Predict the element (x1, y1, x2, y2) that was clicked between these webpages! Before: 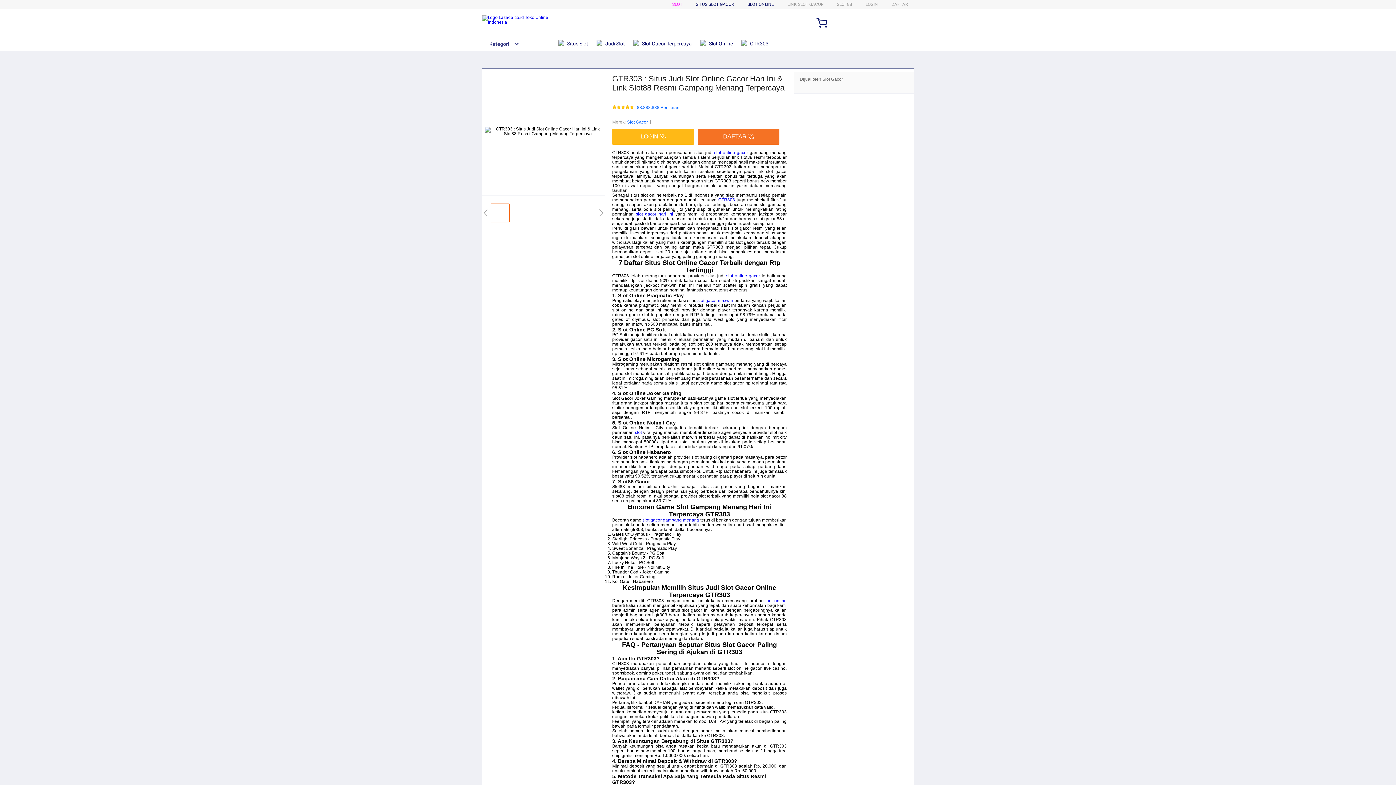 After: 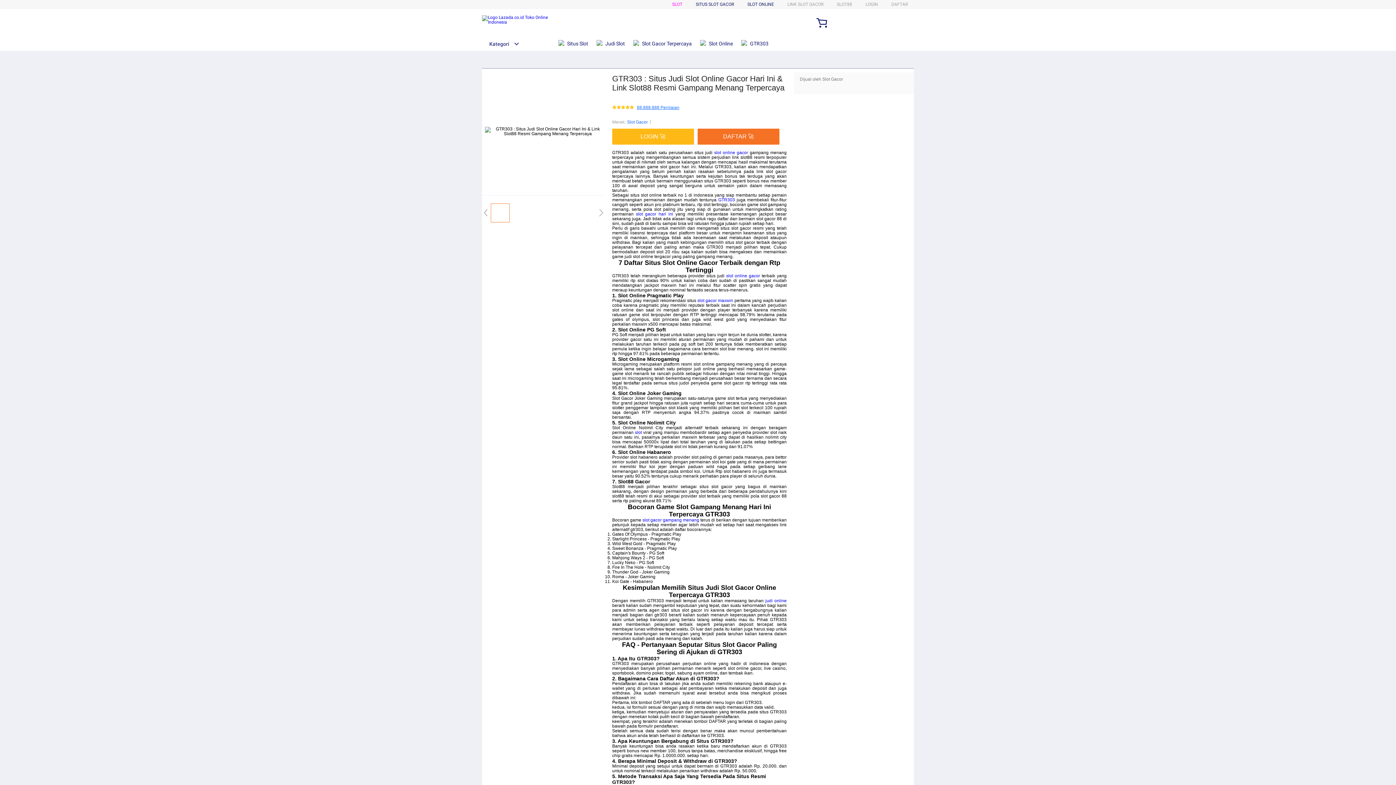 Action: label: 88.888.888 Penilaian bbox: (637, 105, 679, 110)